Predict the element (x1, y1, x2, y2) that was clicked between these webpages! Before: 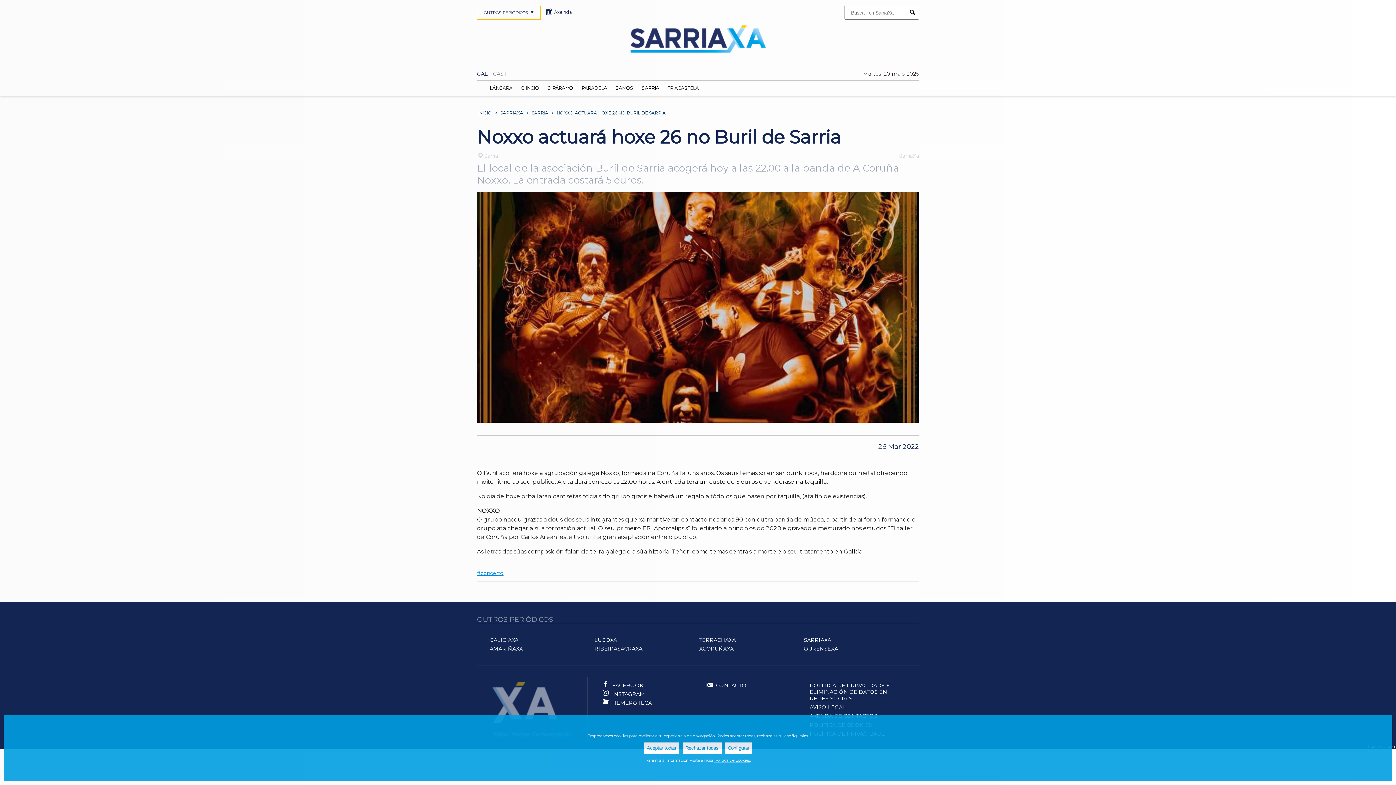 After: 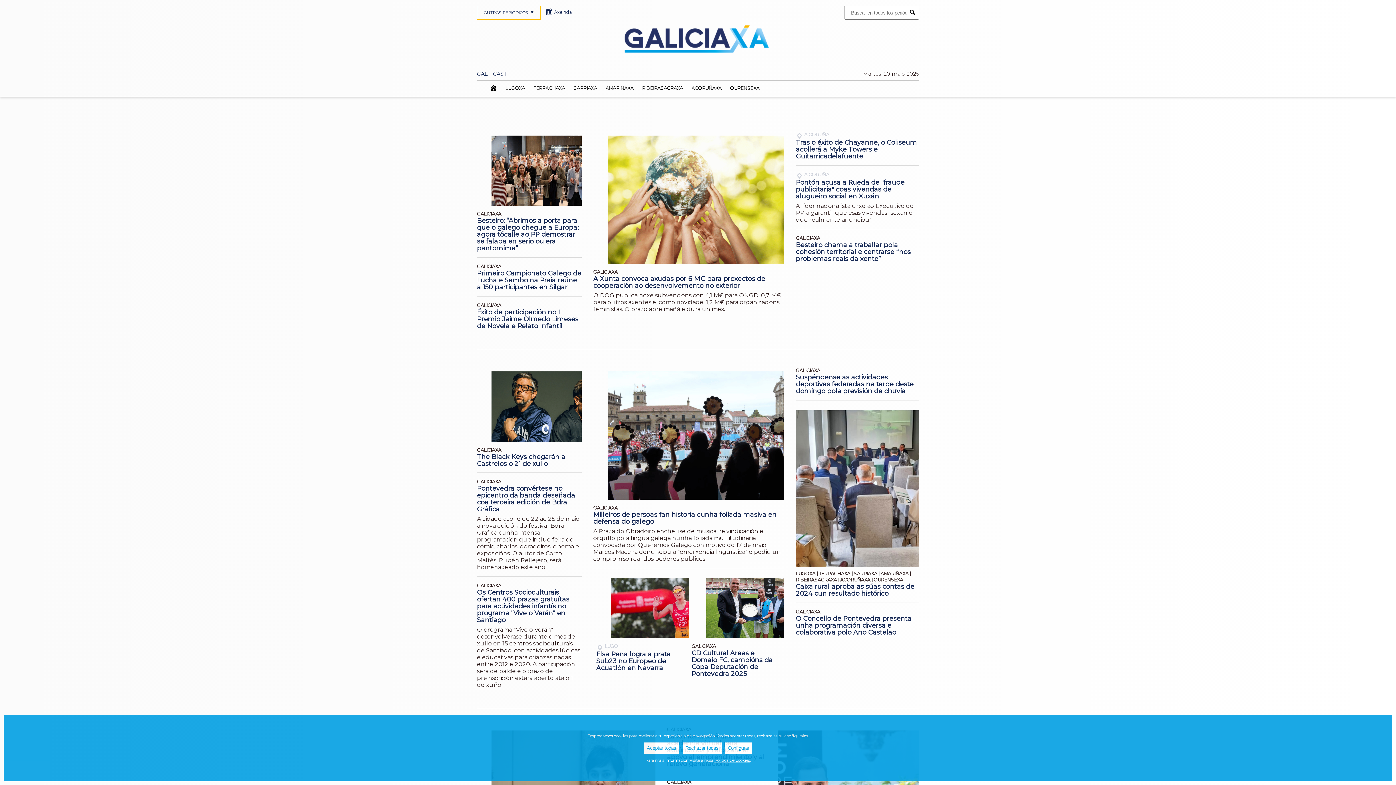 Action: bbox: (488, 635, 593, 644) label: GALICIAXA